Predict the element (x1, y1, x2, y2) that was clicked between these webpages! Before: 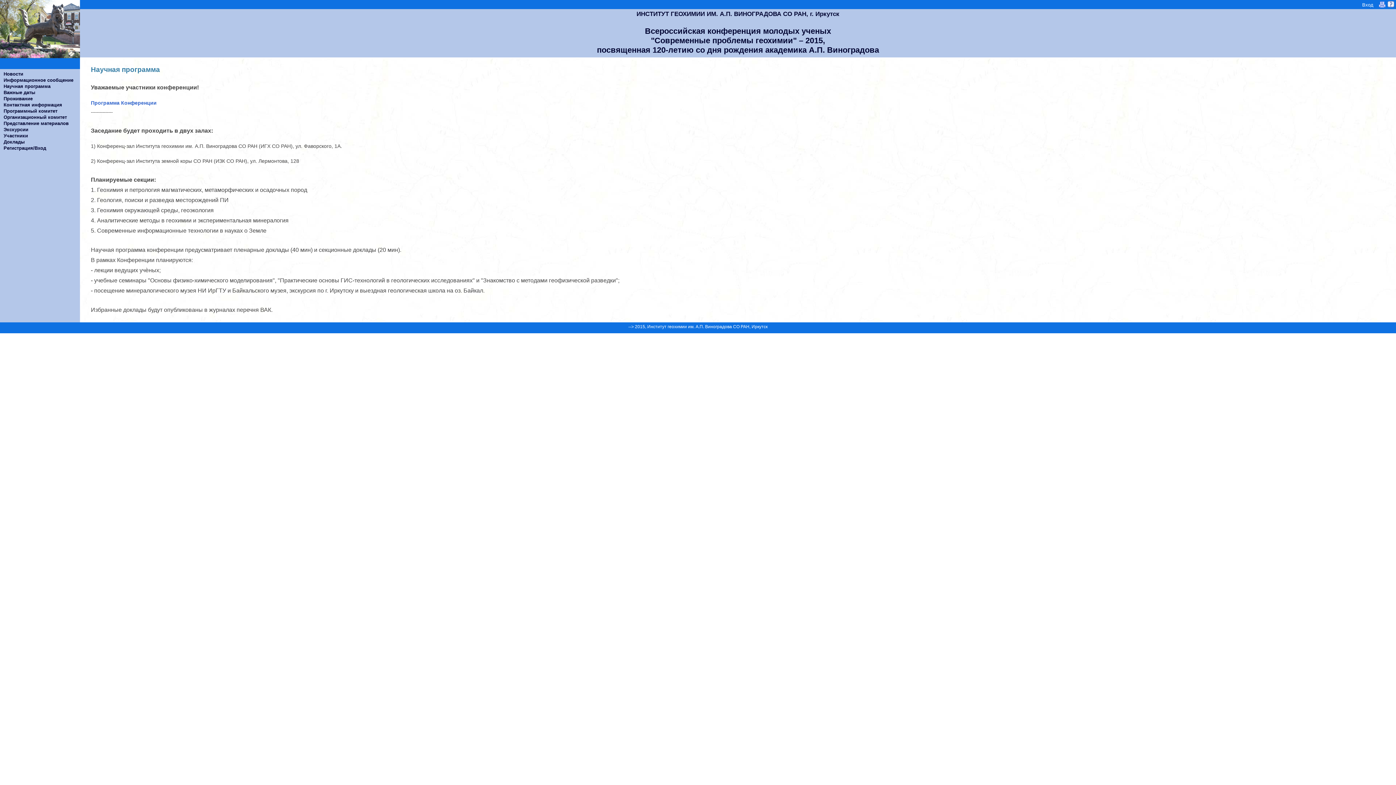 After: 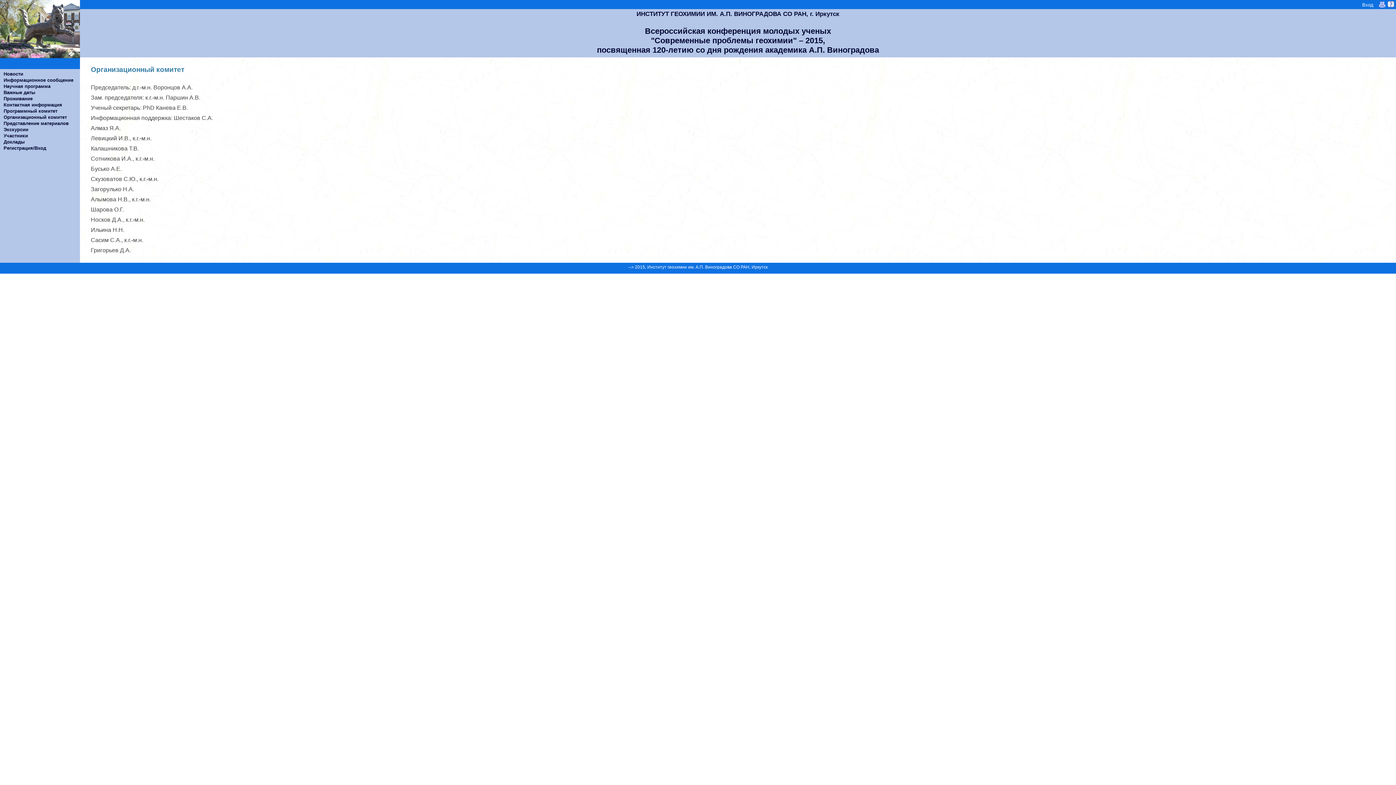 Action: bbox: (0, 114, 80, 120) label: Организационный комитет